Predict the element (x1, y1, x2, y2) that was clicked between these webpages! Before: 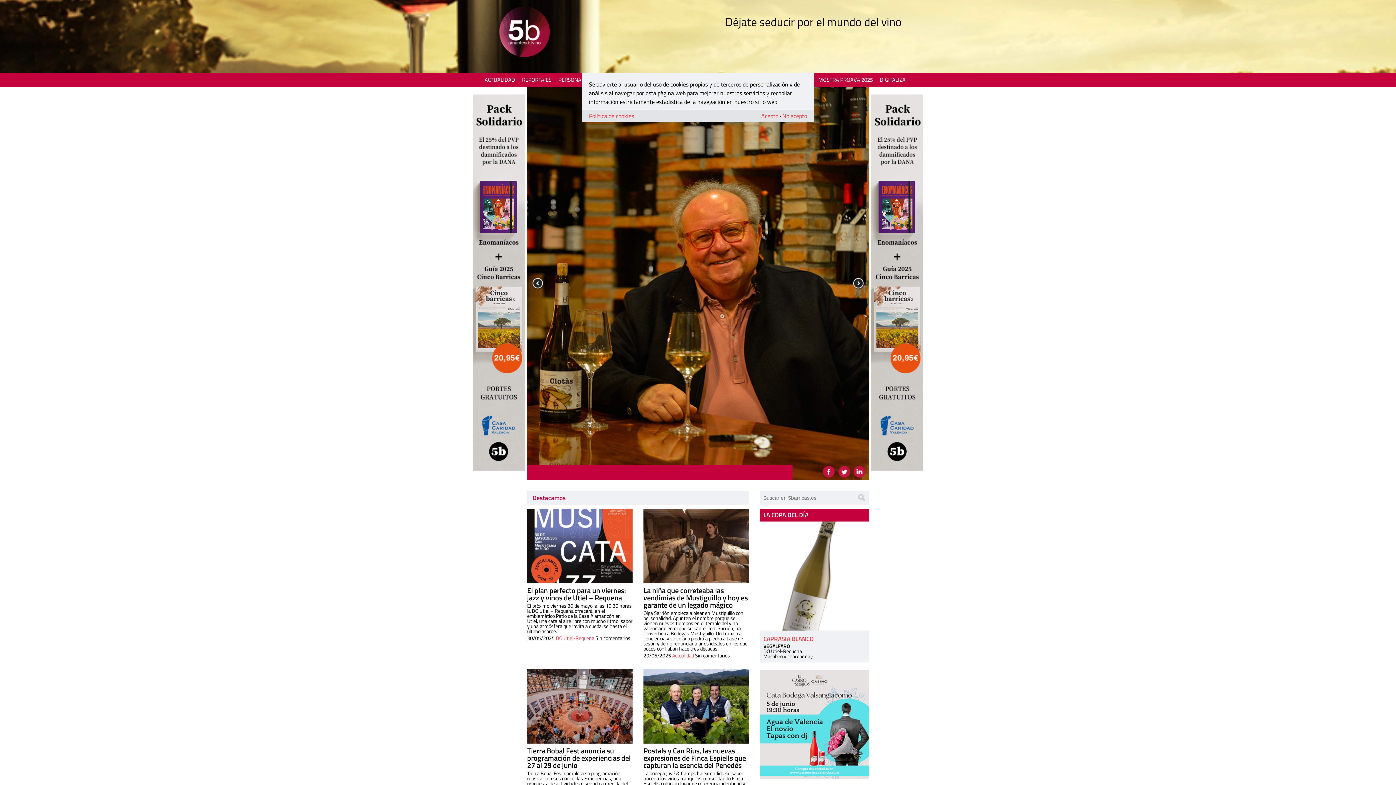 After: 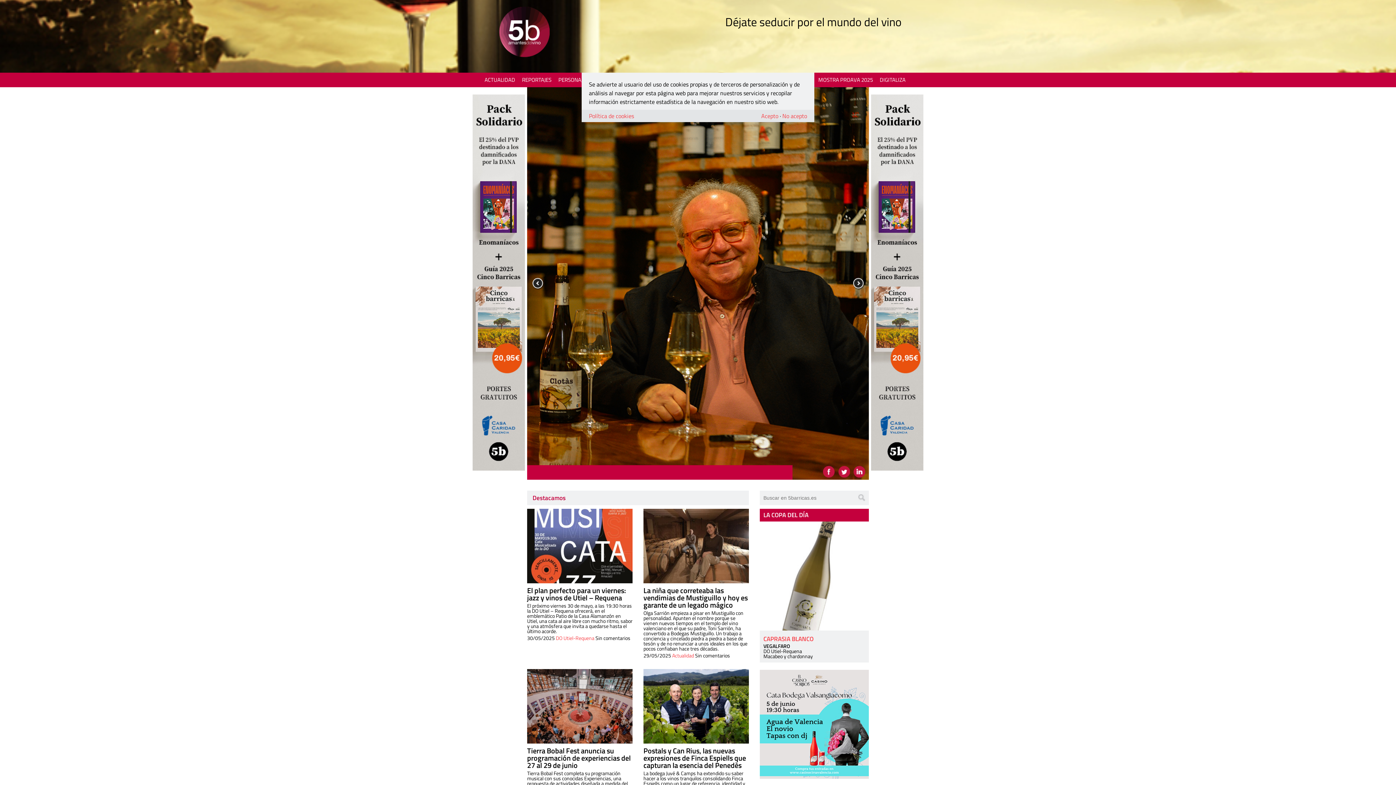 Action: bbox: (531, 277, 544, 289)